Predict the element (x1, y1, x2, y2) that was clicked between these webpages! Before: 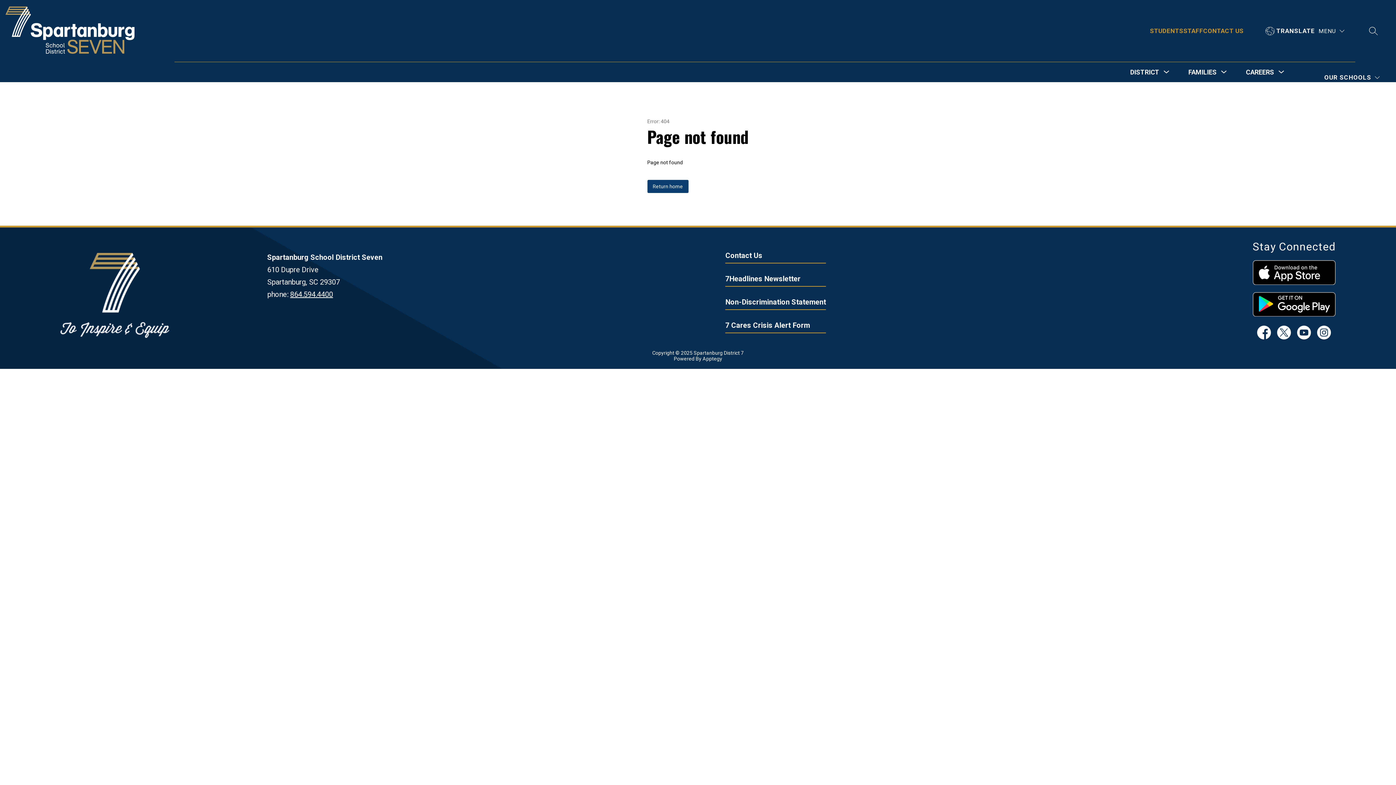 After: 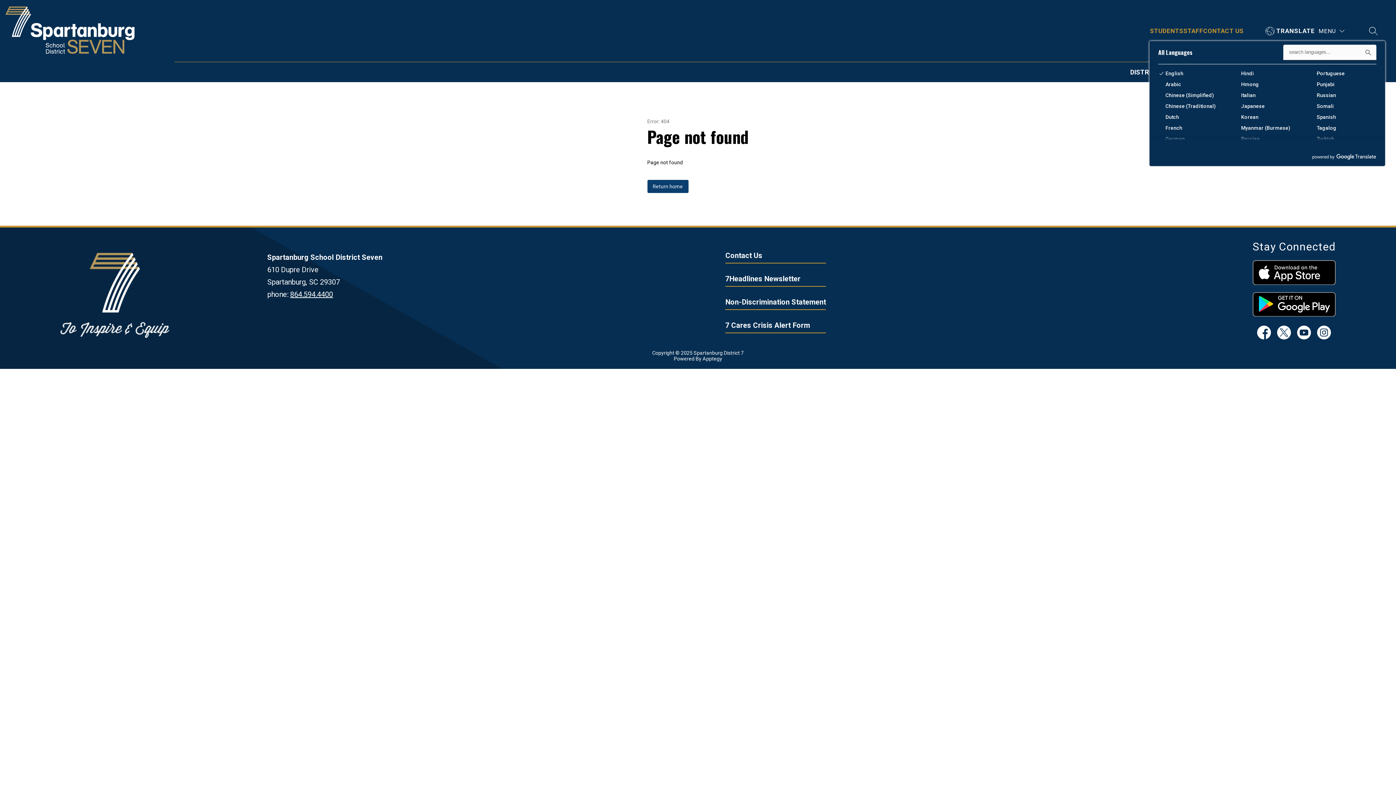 Action: bbox: (1265, 26, 1317, 35) label: Translate Site